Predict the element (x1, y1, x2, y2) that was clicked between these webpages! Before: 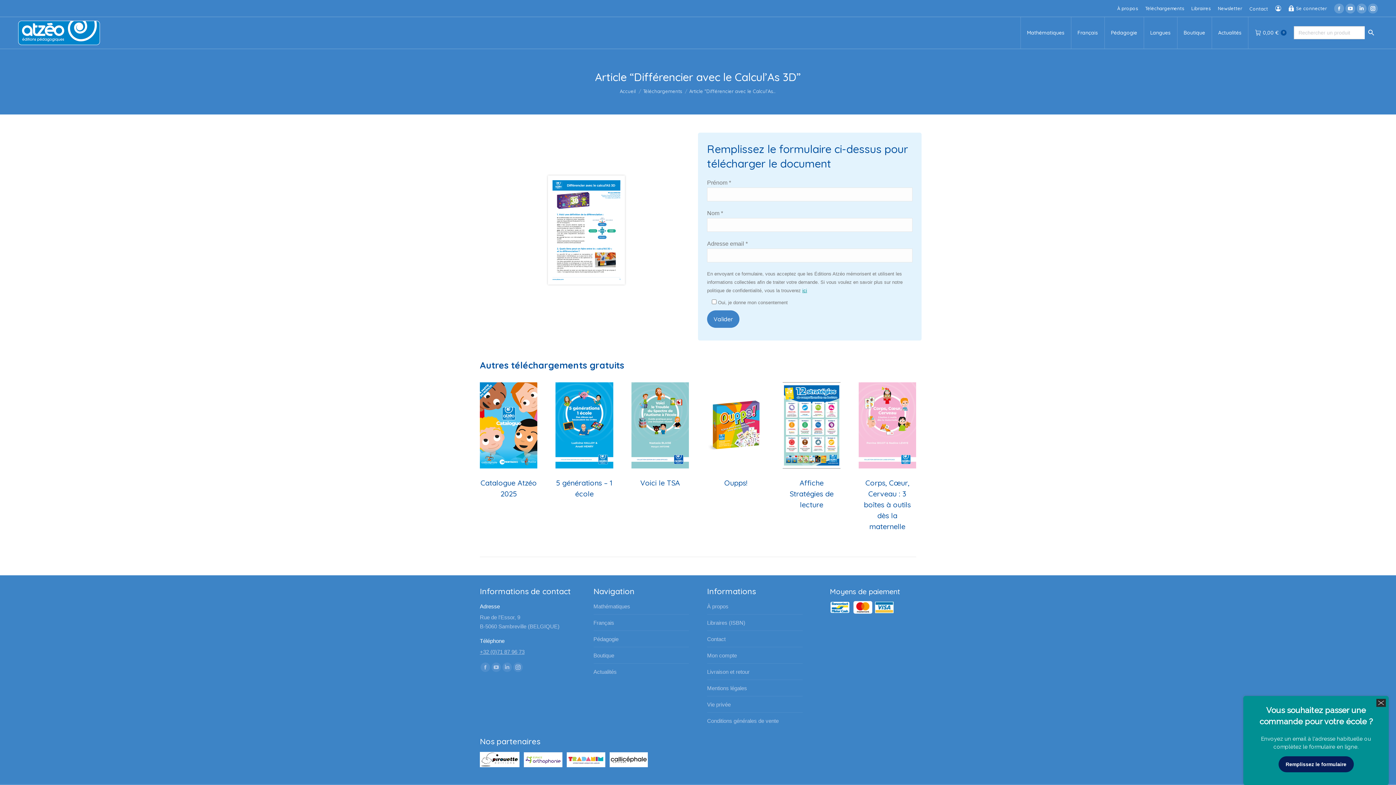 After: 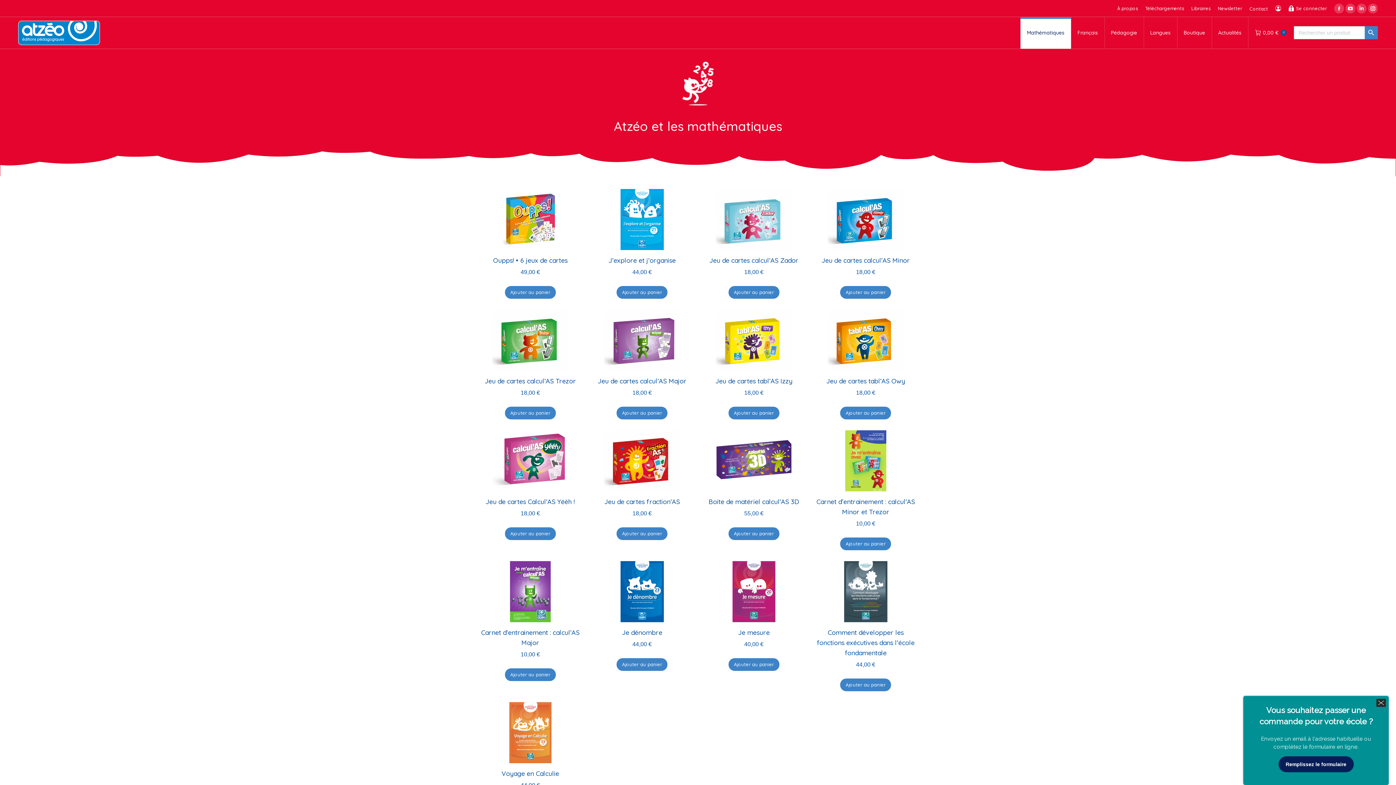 Action: label: Mathématiques bbox: (593, 602, 630, 611)